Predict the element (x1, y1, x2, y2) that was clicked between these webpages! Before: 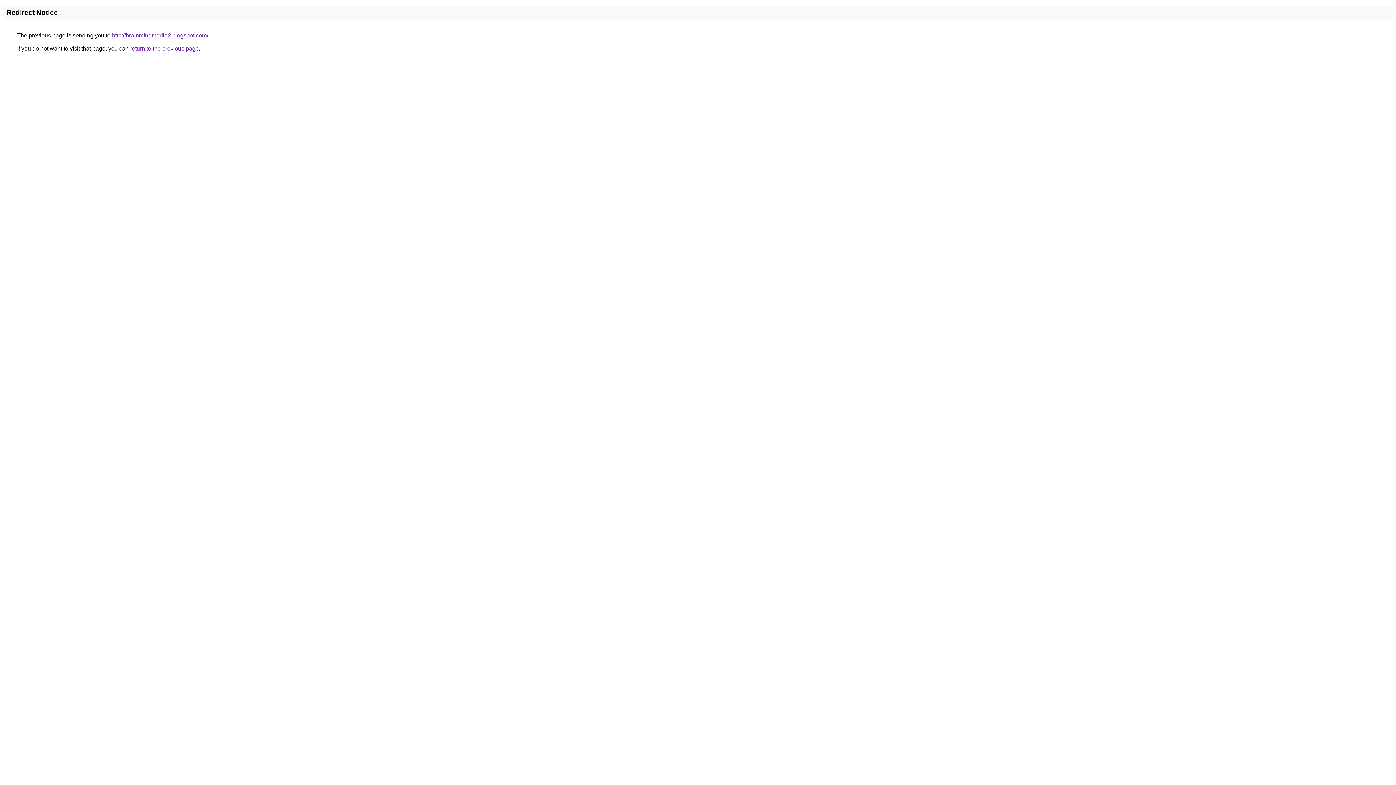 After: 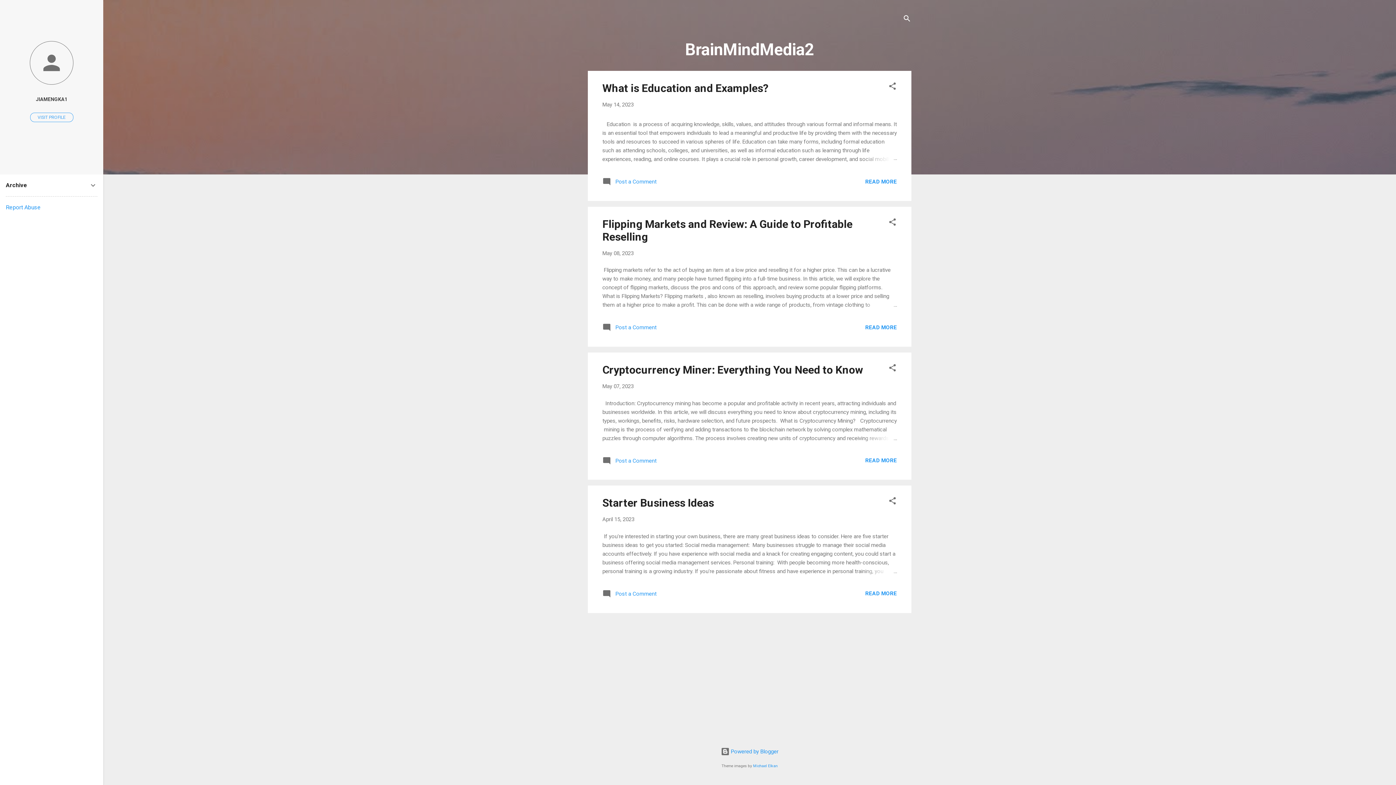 Action: bbox: (112, 32, 208, 38) label: http://brainmindmedia2.blogspot.com/